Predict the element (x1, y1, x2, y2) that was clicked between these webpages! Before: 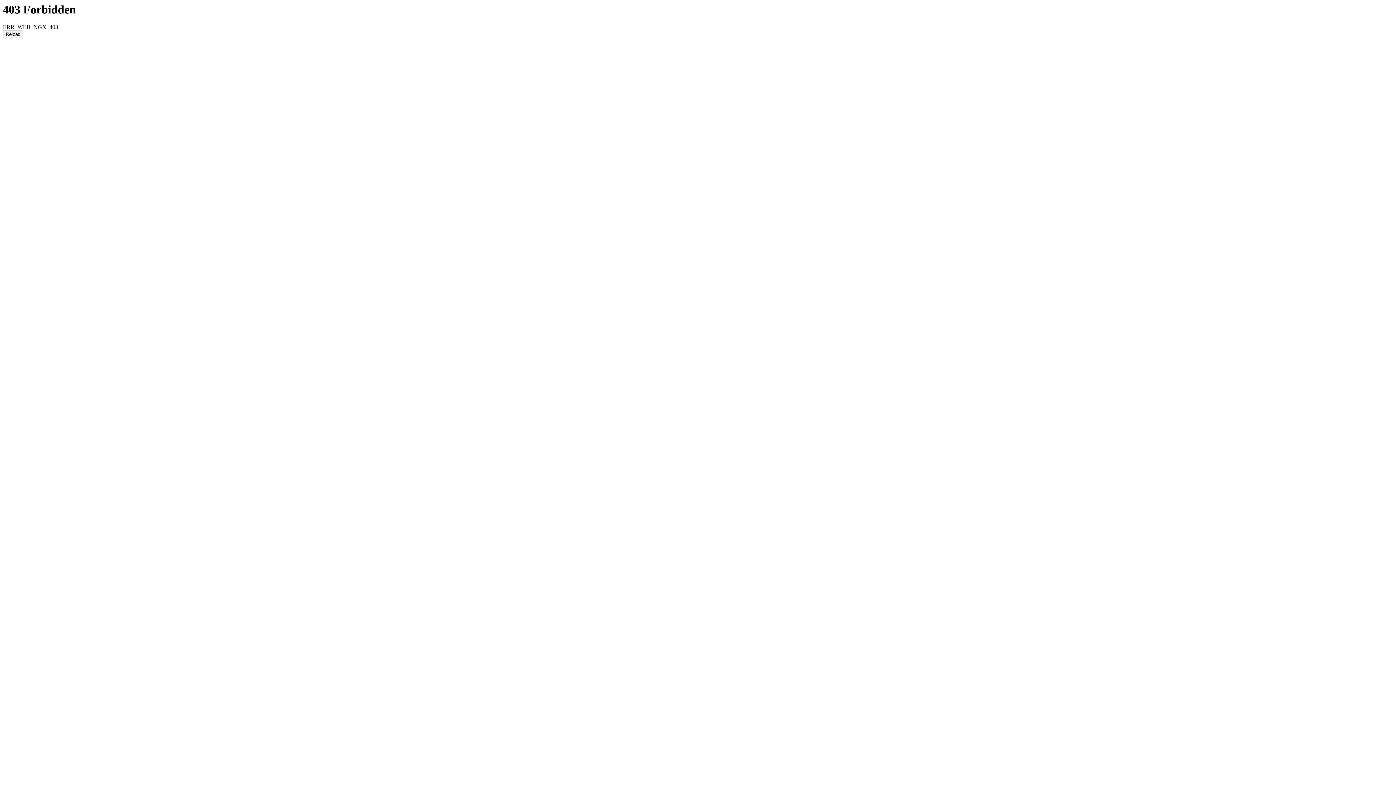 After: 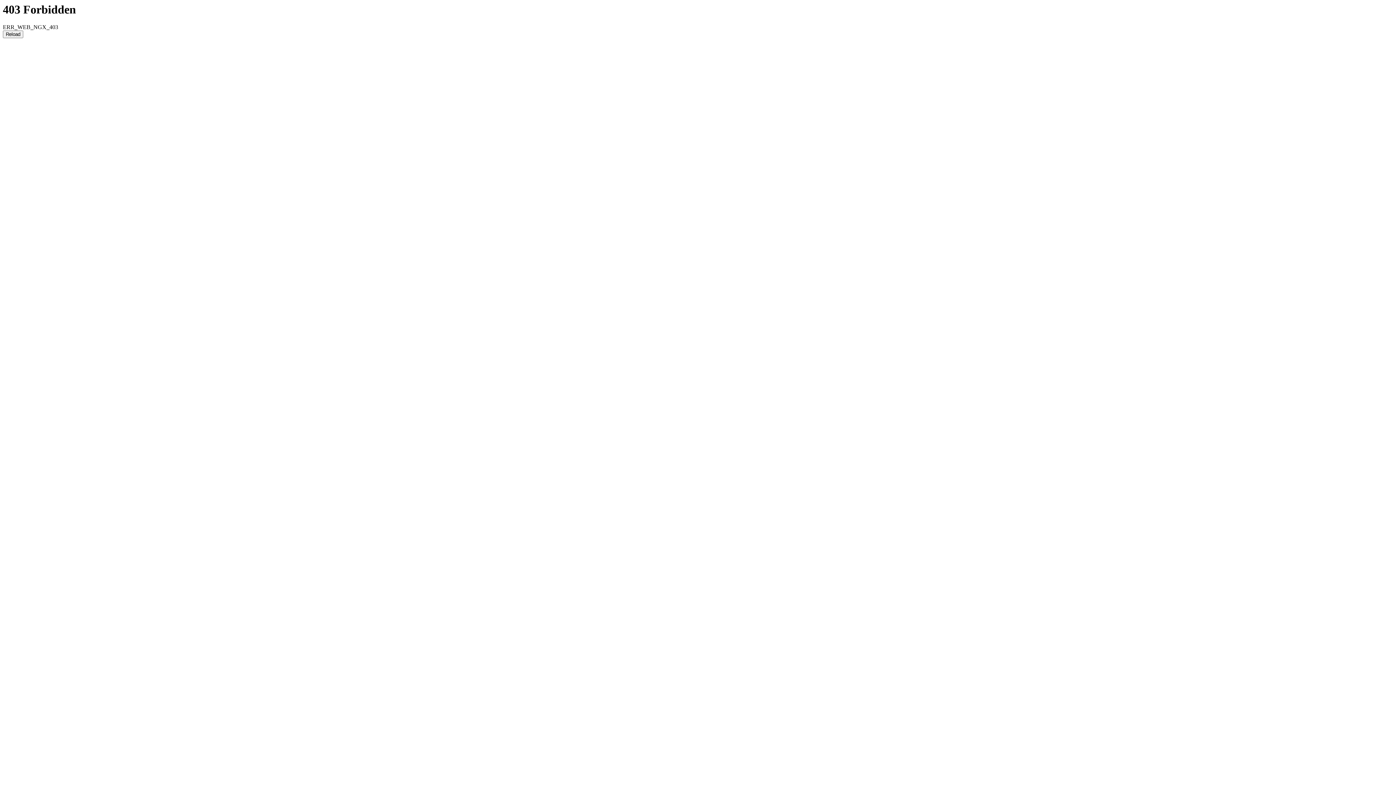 Action: label: Reload bbox: (2, 30, 23, 38)